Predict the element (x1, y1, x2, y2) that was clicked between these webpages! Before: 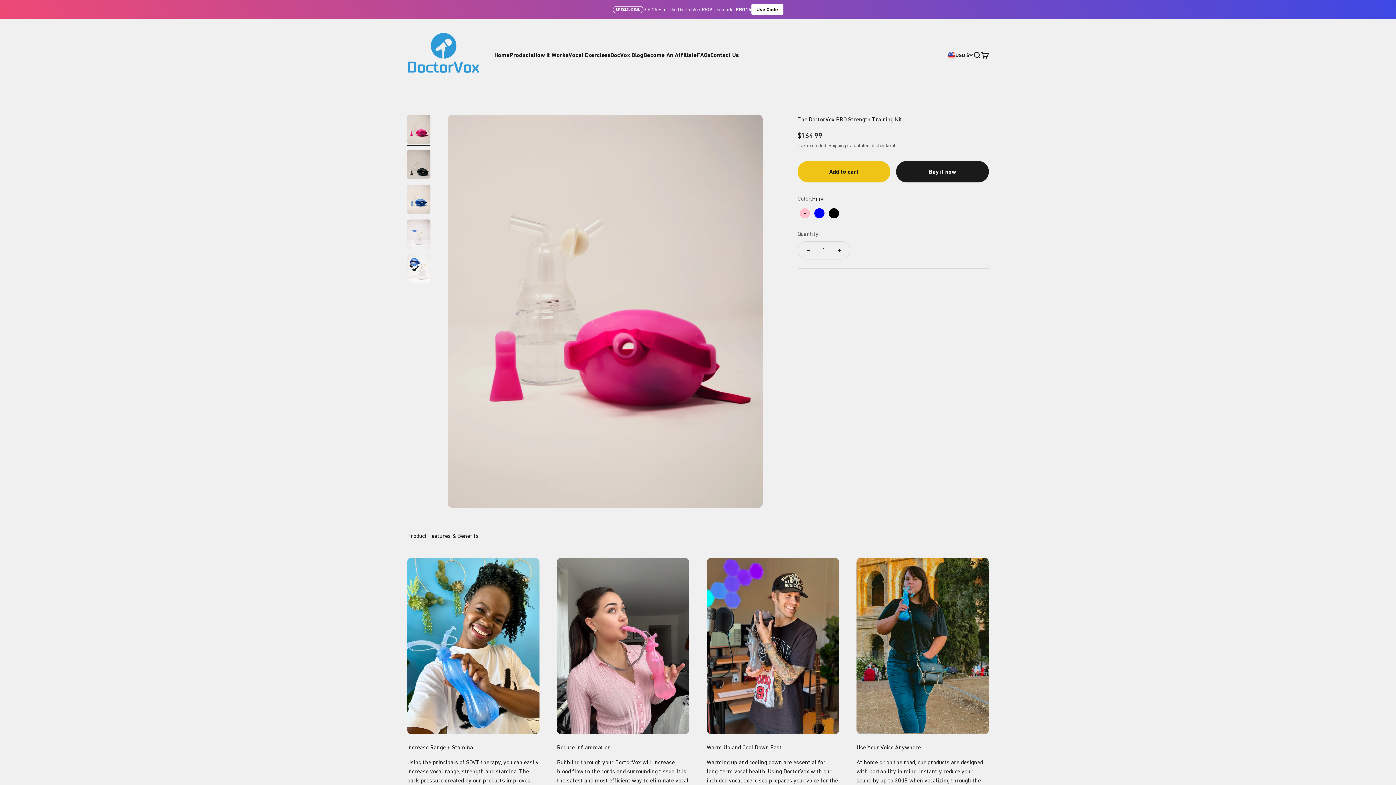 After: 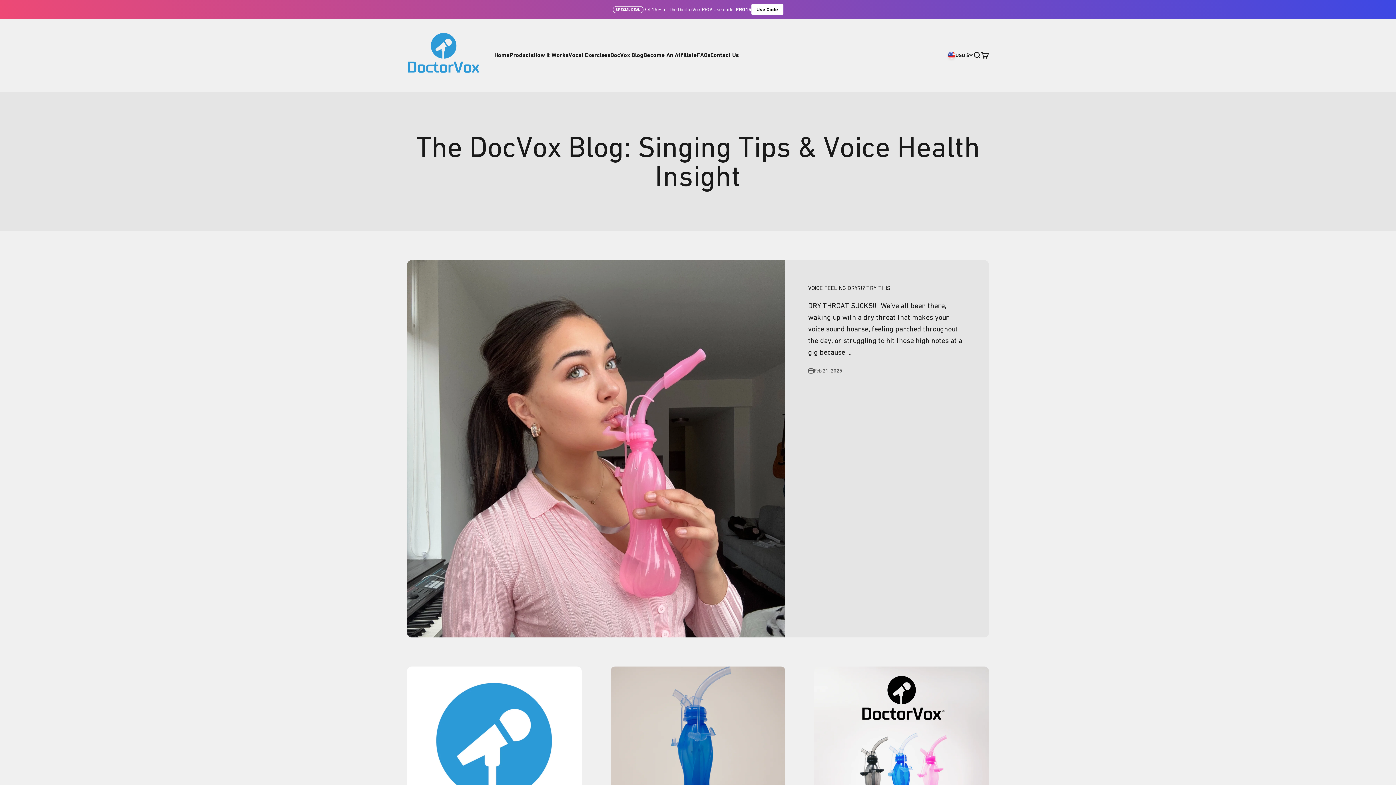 Action: label: DocVox Blog bbox: (610, 51, 643, 58)